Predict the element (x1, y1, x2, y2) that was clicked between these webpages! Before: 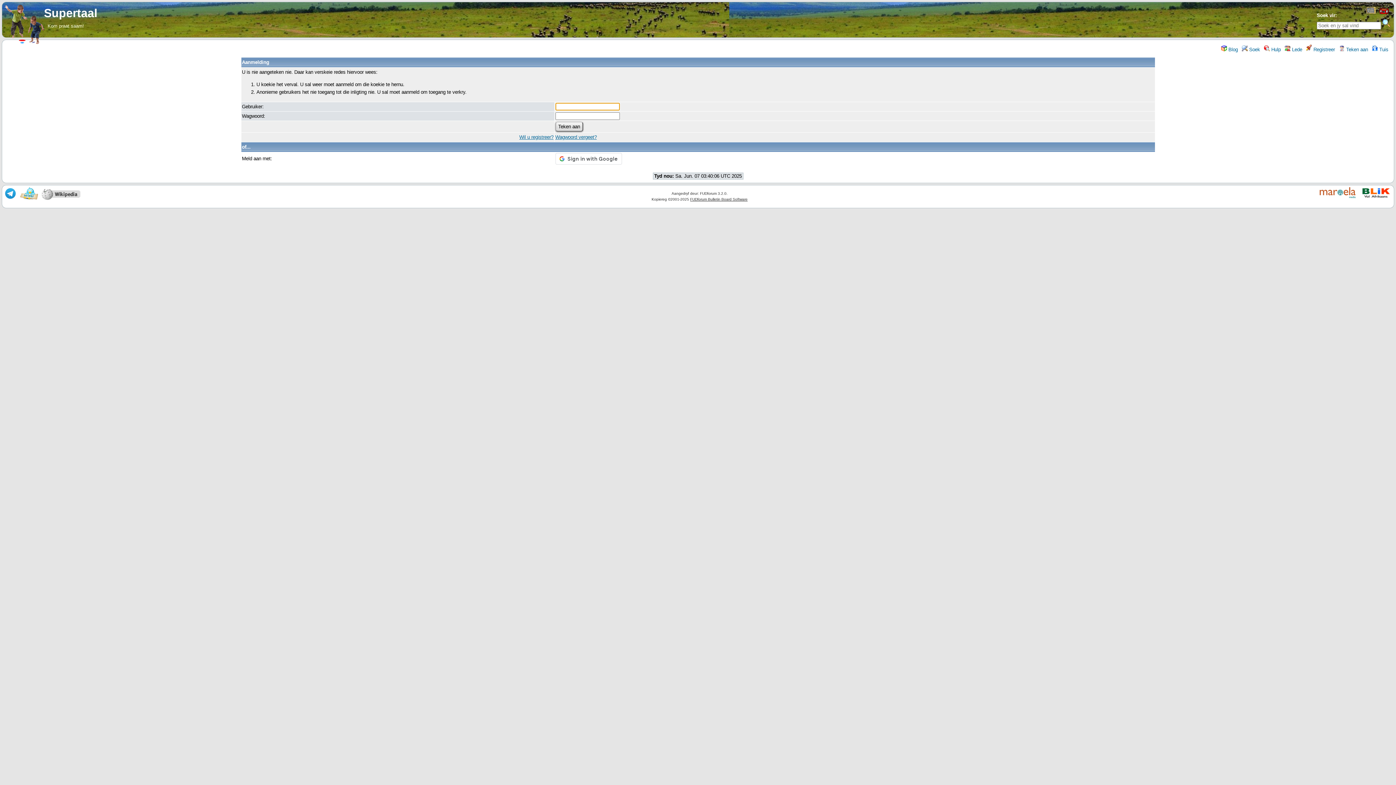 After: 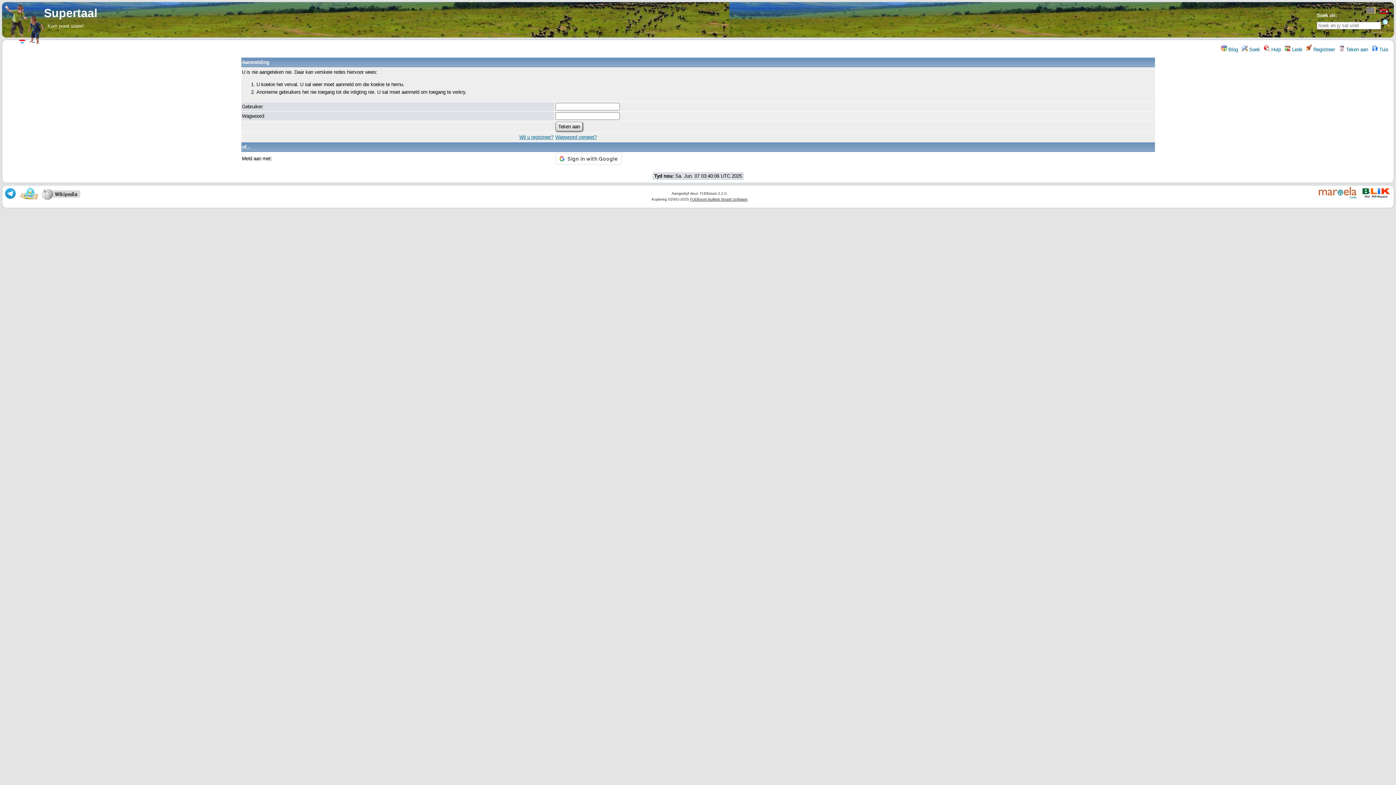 Action: bbox: (1318, 195, 1357, 199)